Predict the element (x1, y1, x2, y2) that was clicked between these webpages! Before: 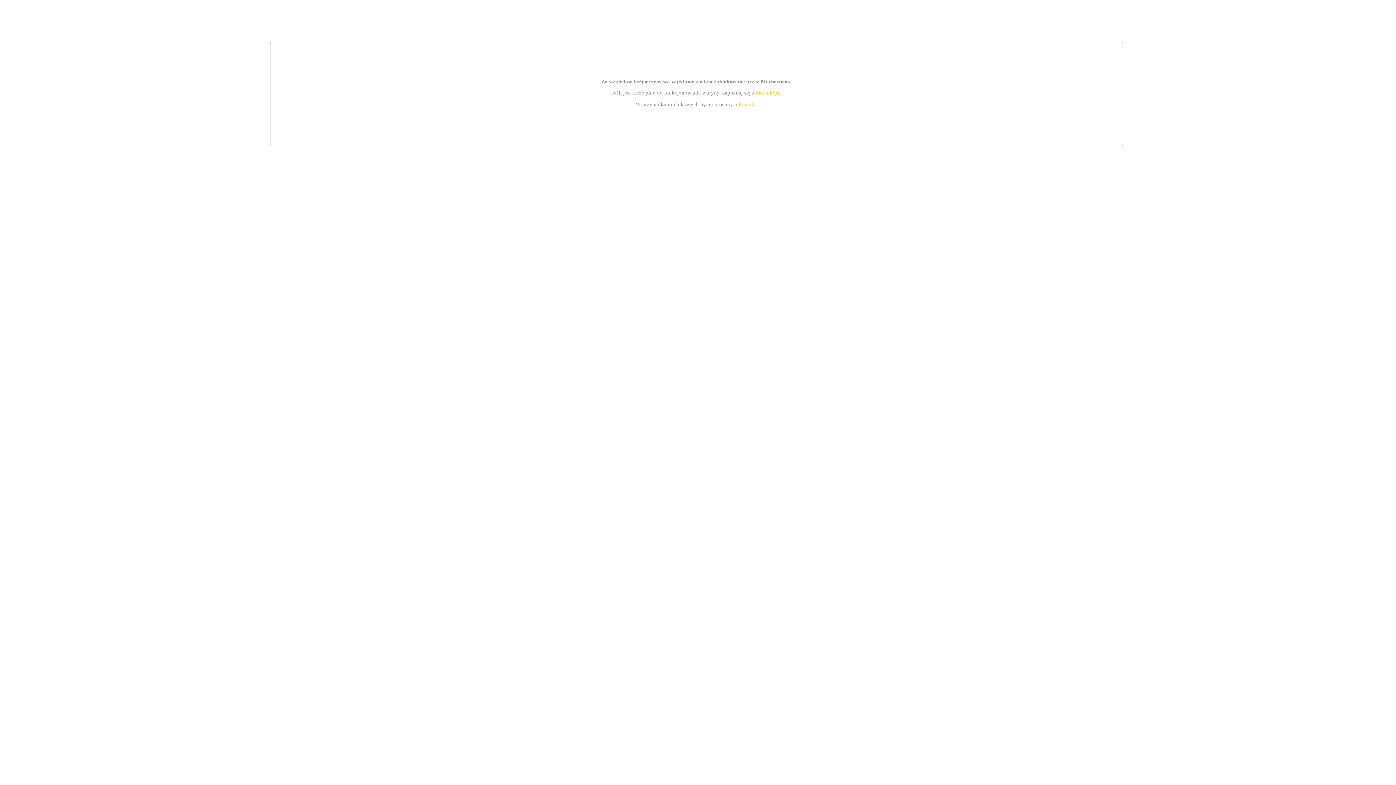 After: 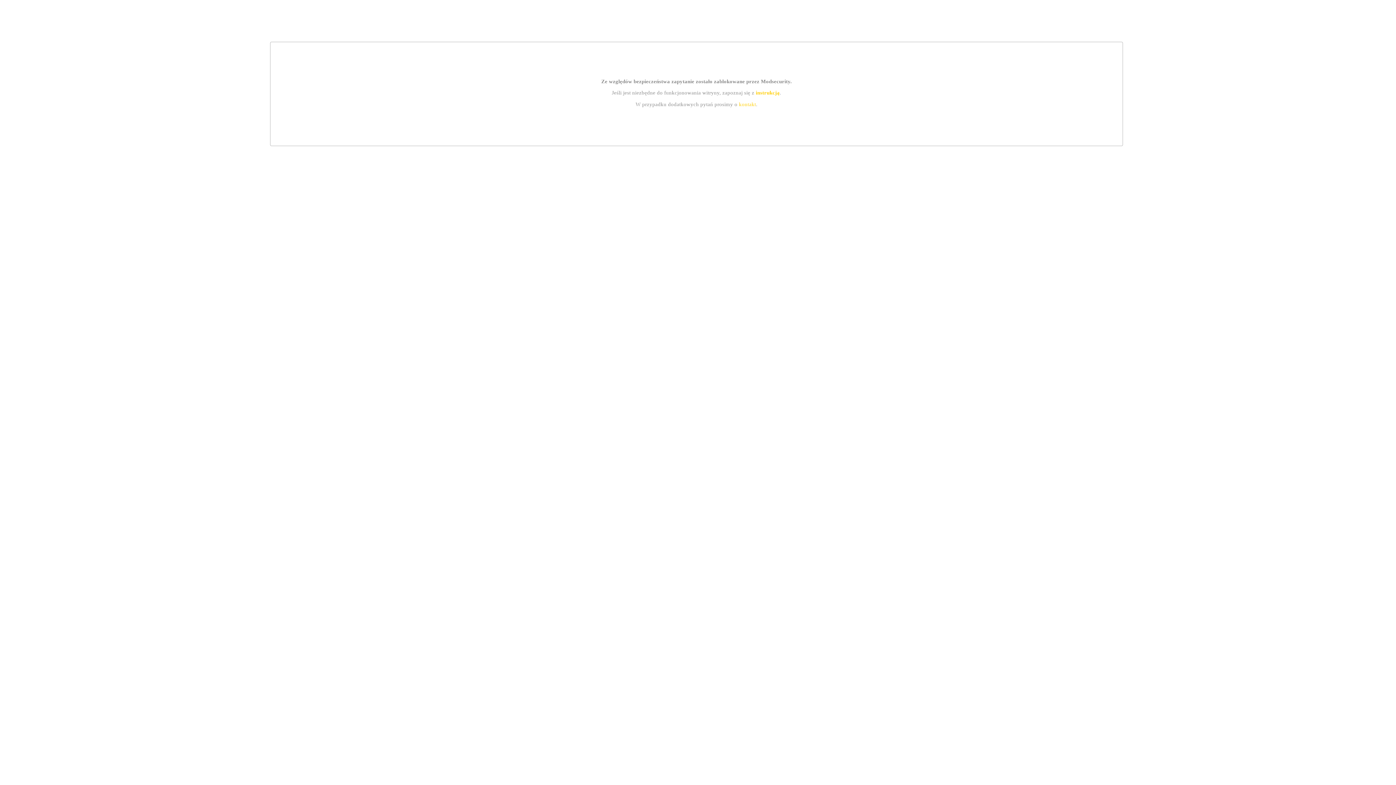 Action: label: instrukcją bbox: (755, 89, 779, 95)